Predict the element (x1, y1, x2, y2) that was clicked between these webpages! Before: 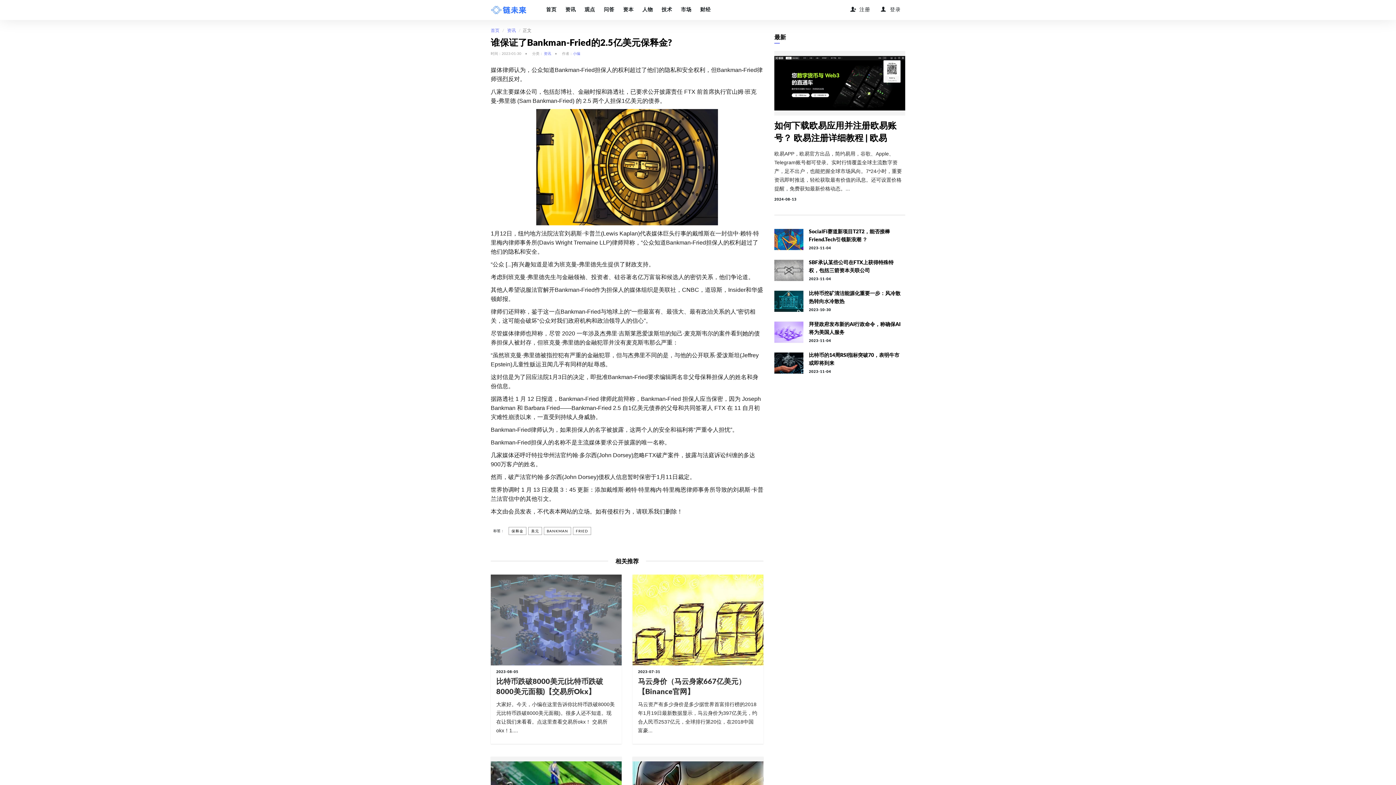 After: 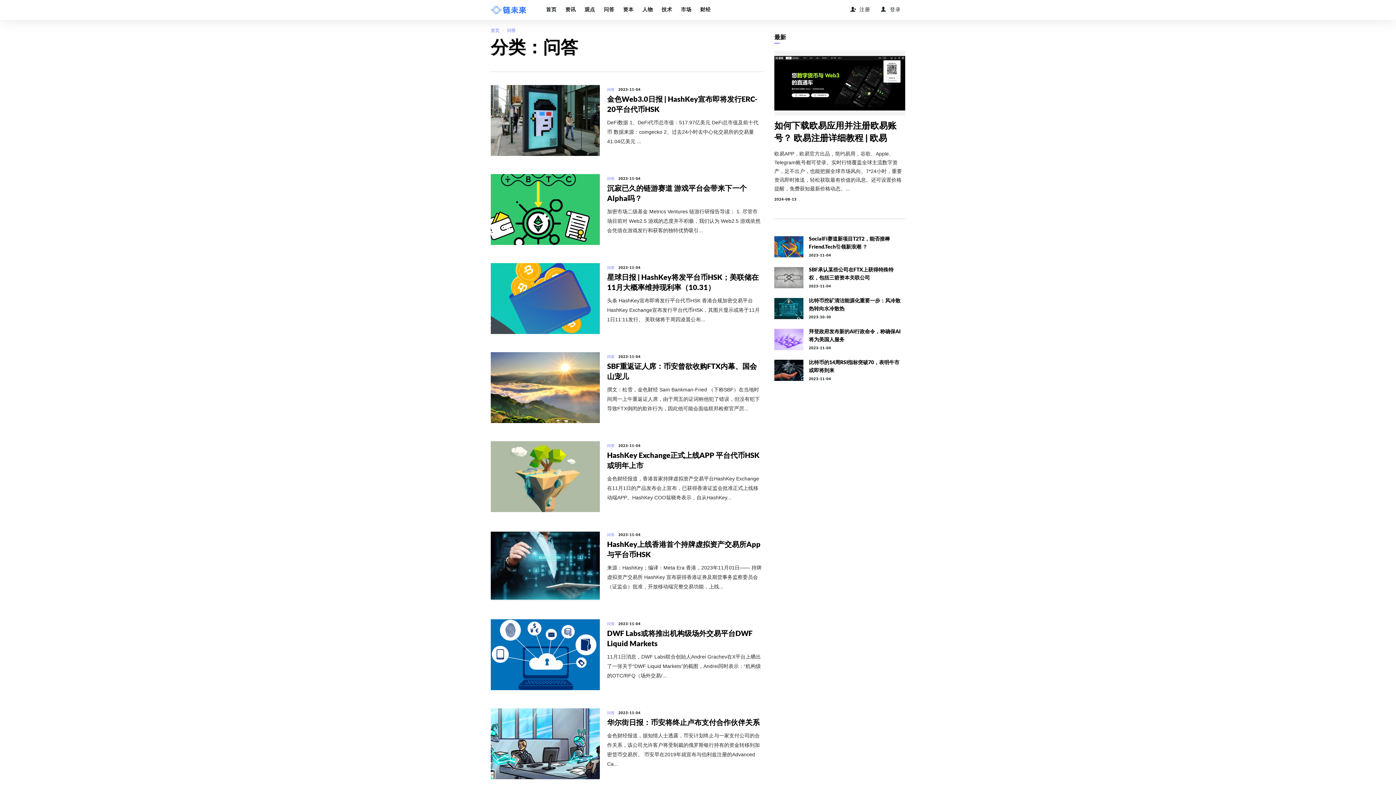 Action: bbox: (599, 0, 618, 19) label: 问答